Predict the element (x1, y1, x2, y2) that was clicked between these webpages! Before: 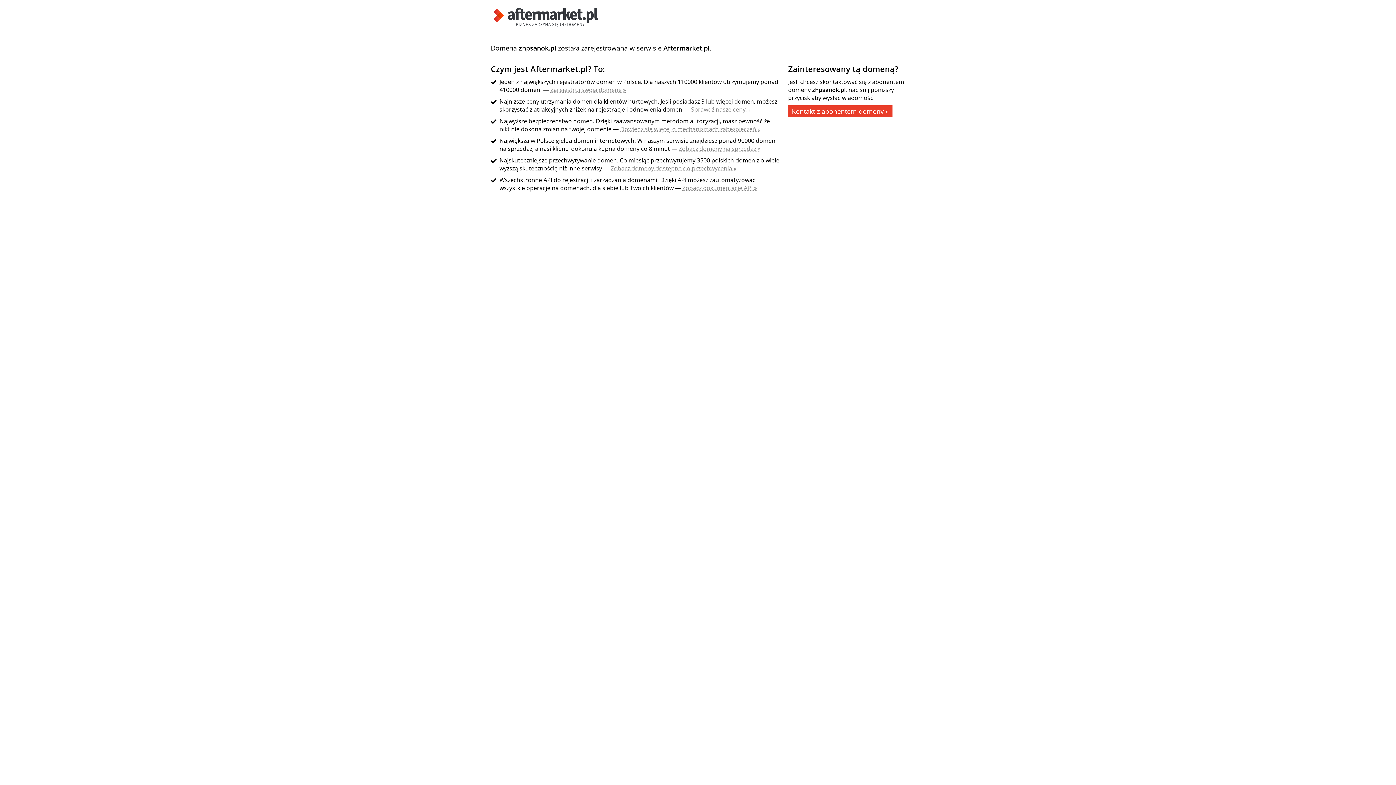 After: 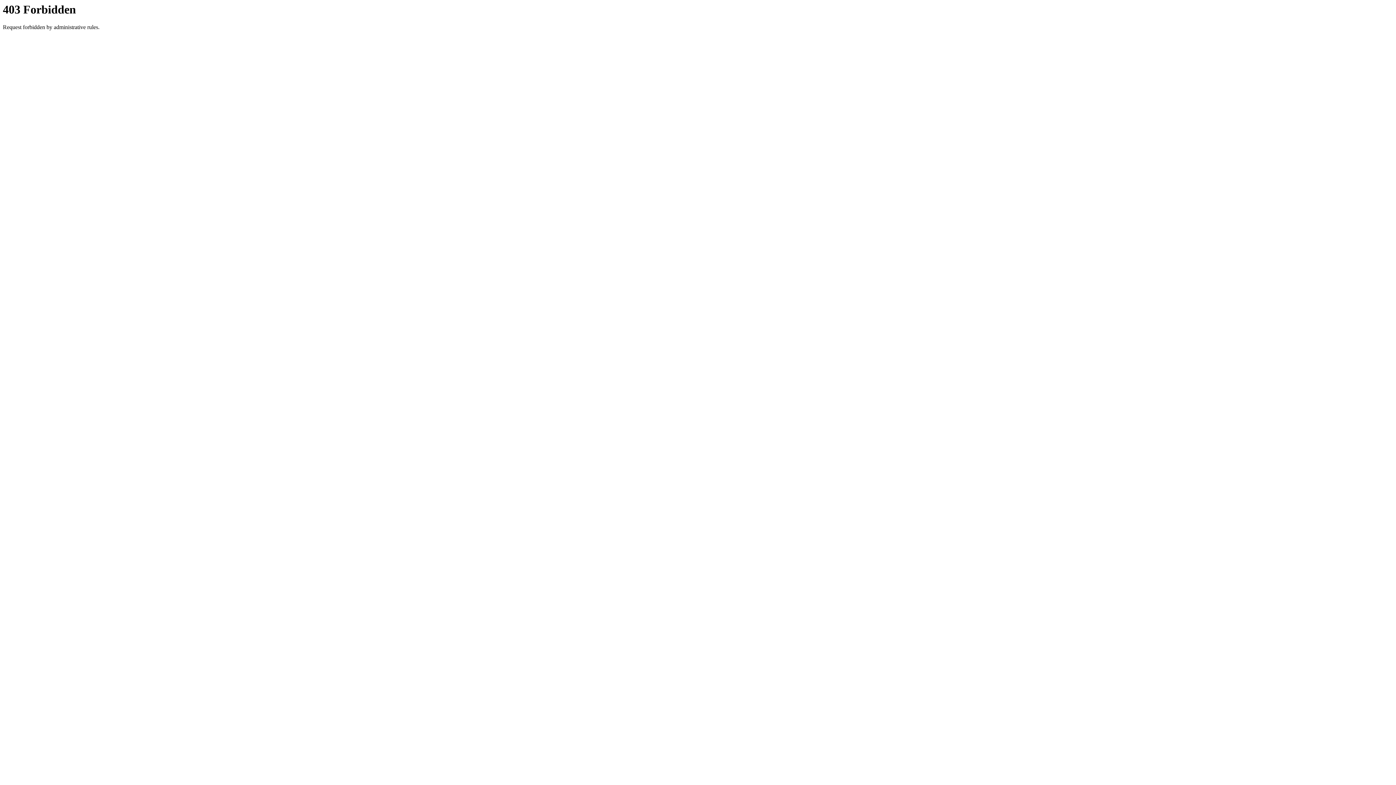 Action: label: Zobacz domeny na sprzedaż » bbox: (678, 144, 760, 152)